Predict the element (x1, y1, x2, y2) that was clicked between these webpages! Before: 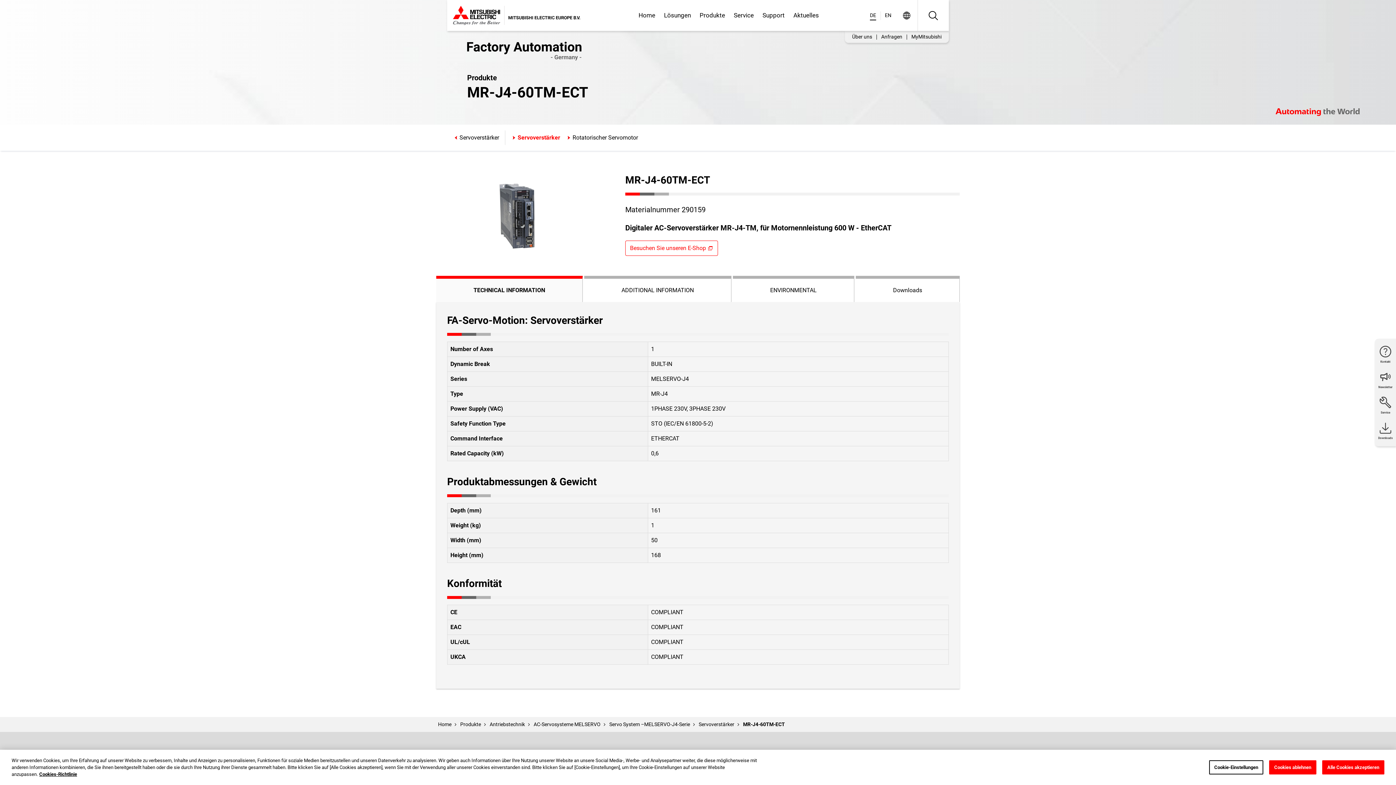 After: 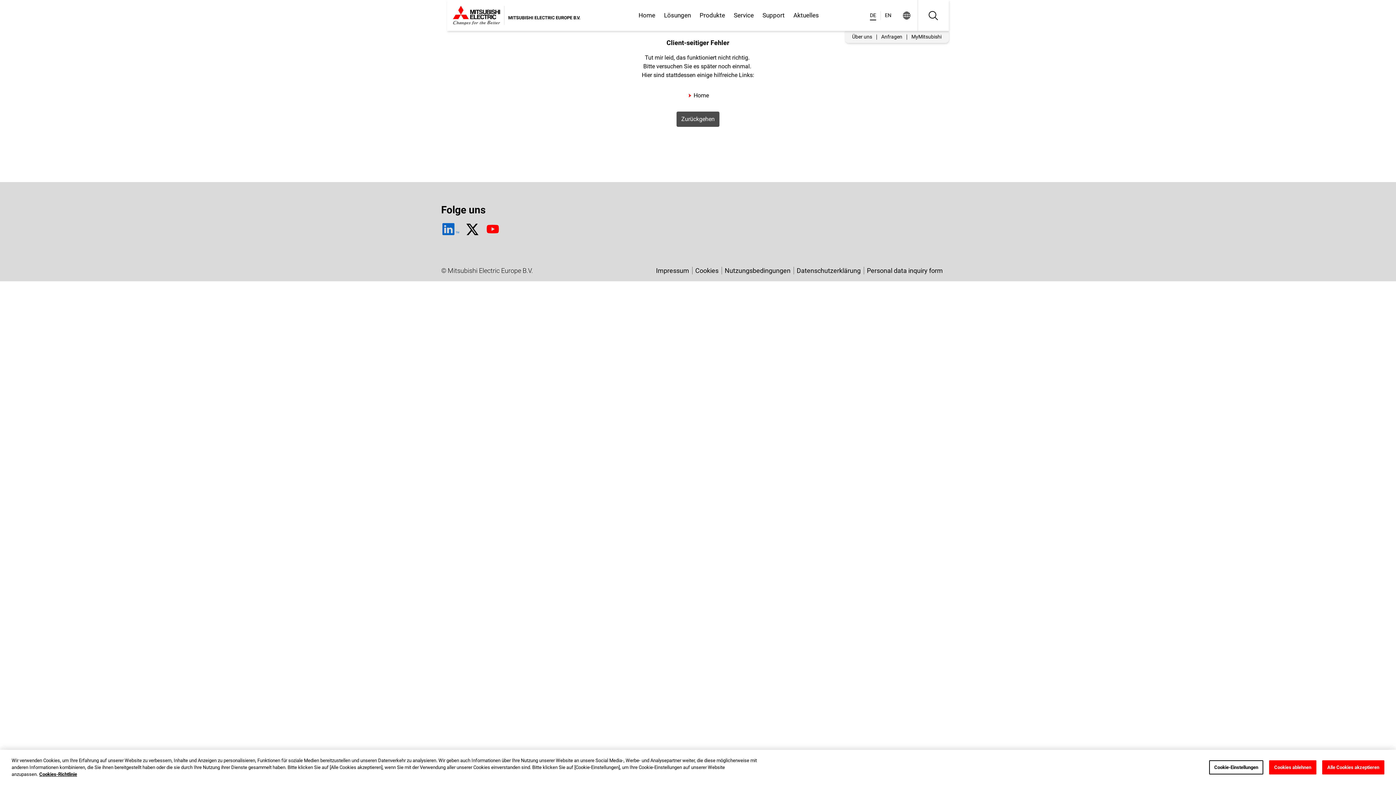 Action: label: Downloads bbox: (1375, 421, 1396, 440)